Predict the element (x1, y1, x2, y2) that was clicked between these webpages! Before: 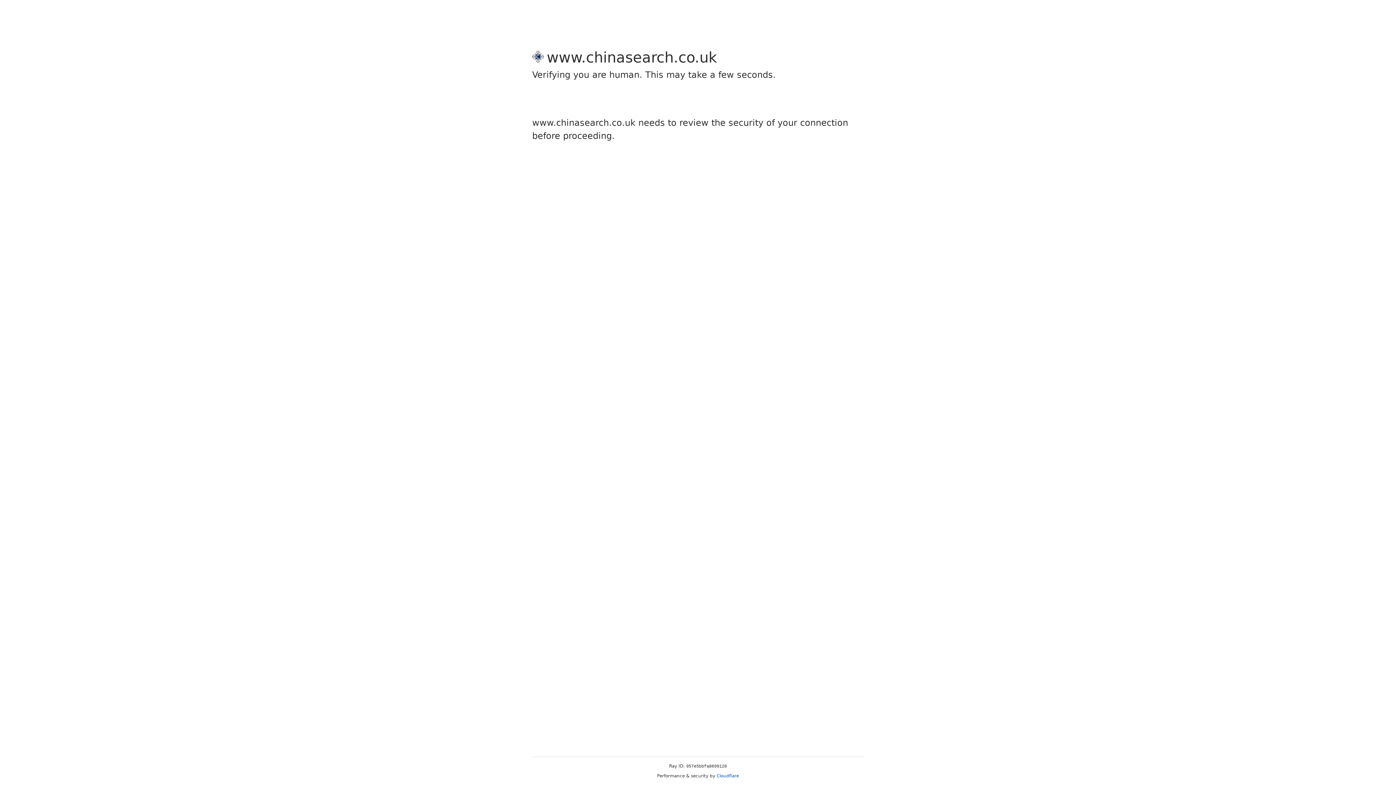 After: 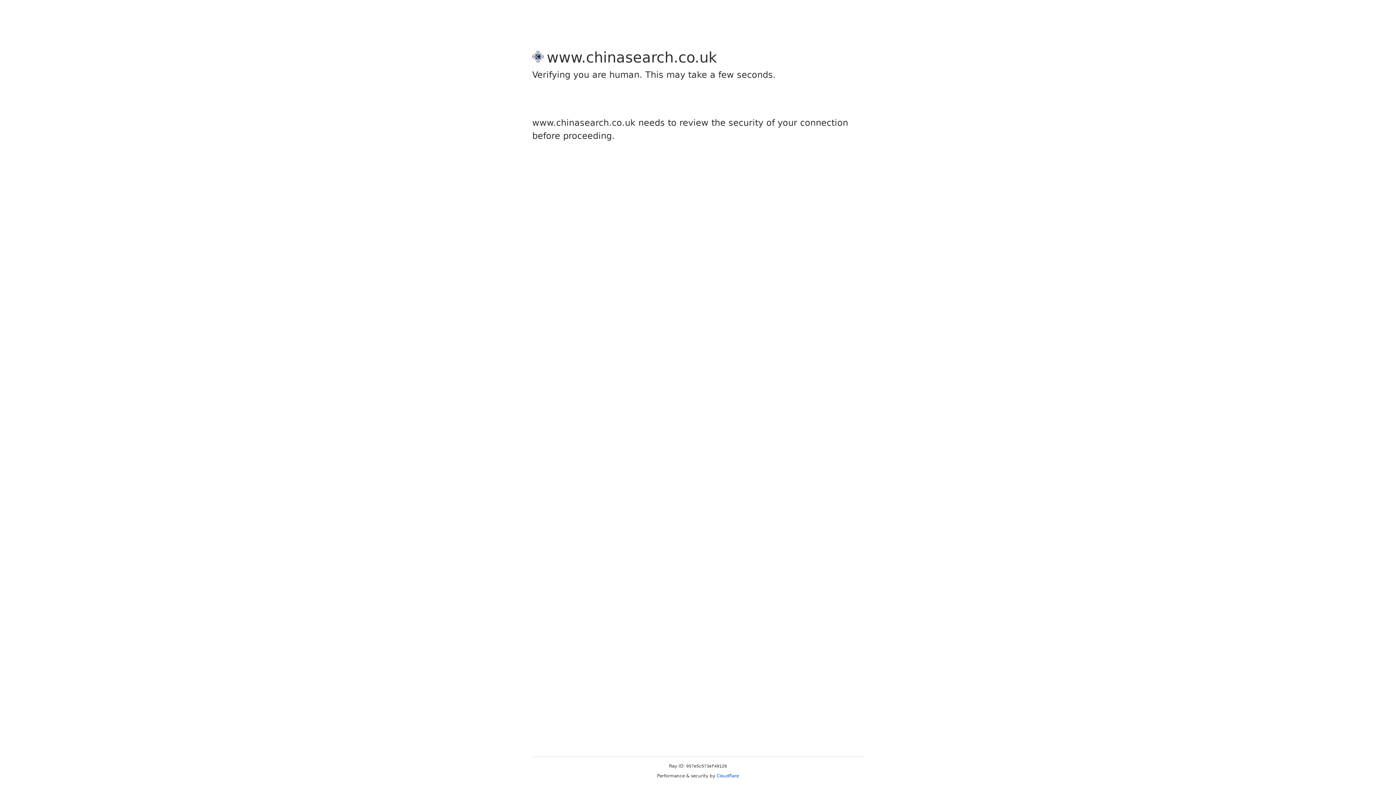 Action: bbox: (716, 773, 739, 778) label: Cloudflare